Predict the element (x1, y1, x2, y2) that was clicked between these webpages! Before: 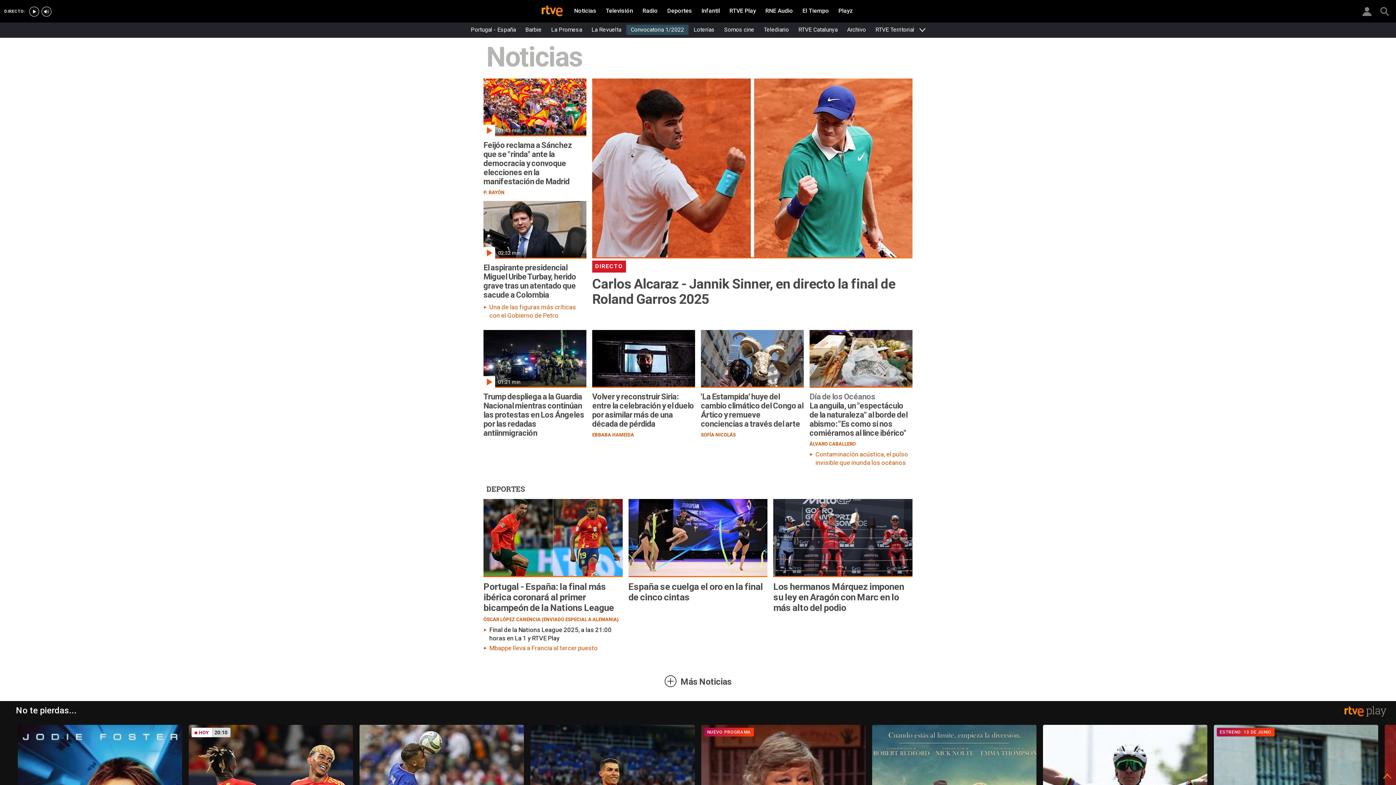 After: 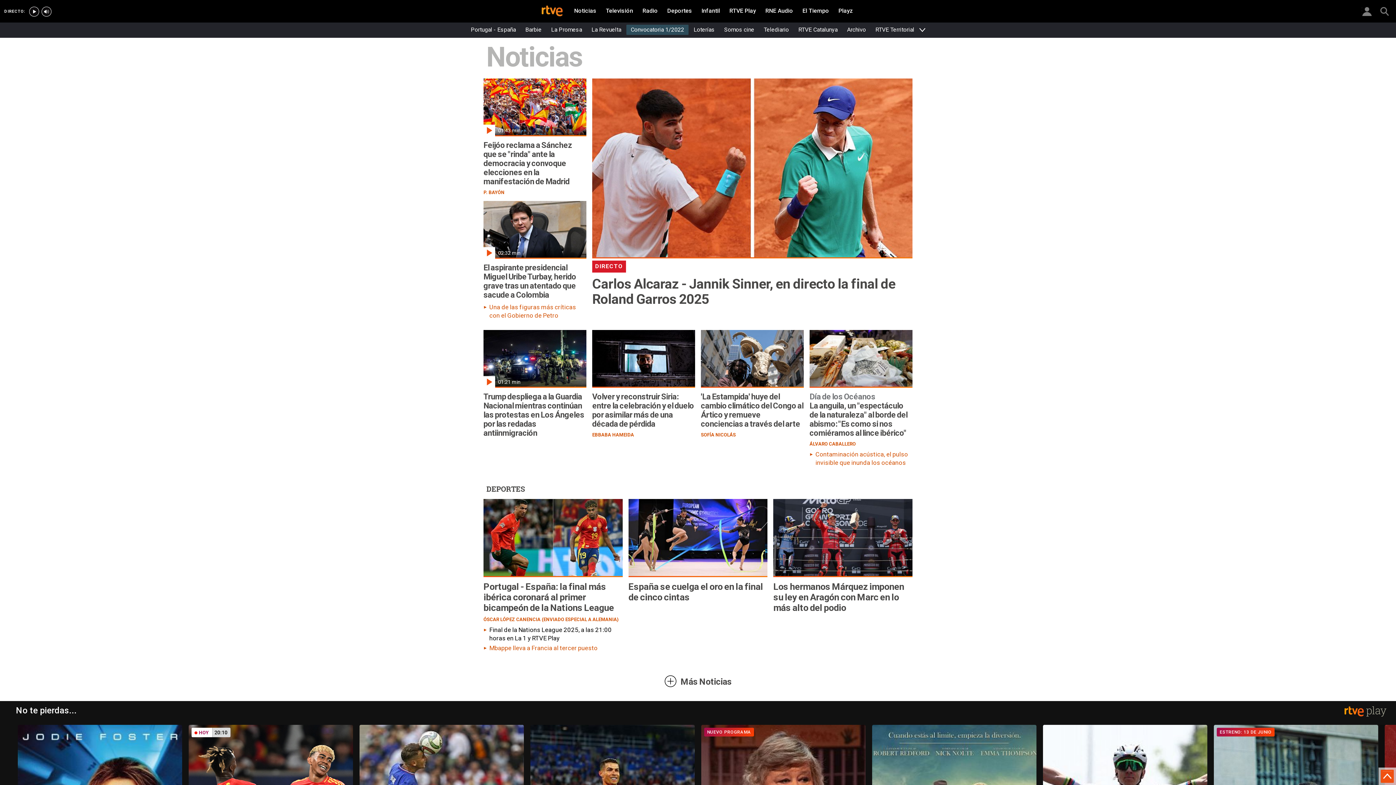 Action: bbox: (1381, 770, 1394, 783)